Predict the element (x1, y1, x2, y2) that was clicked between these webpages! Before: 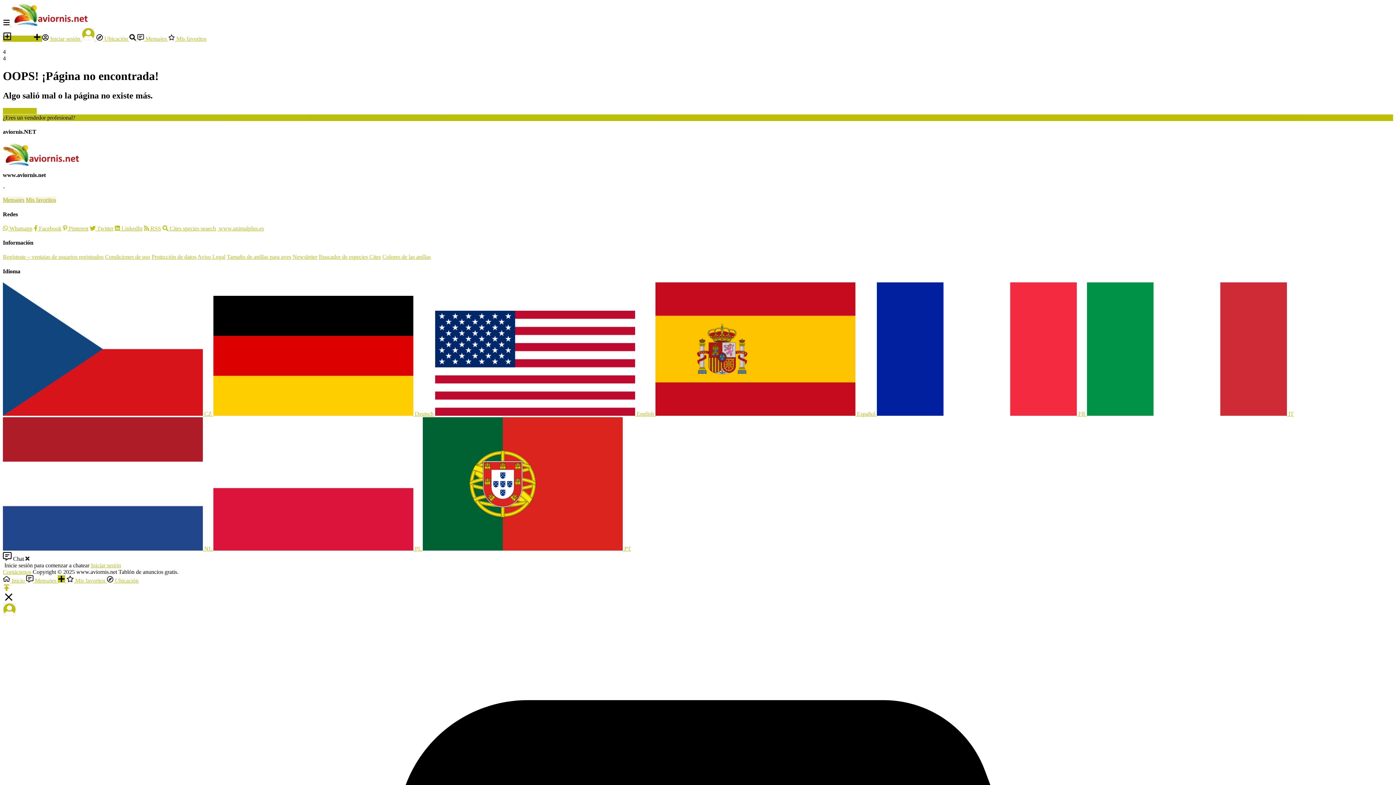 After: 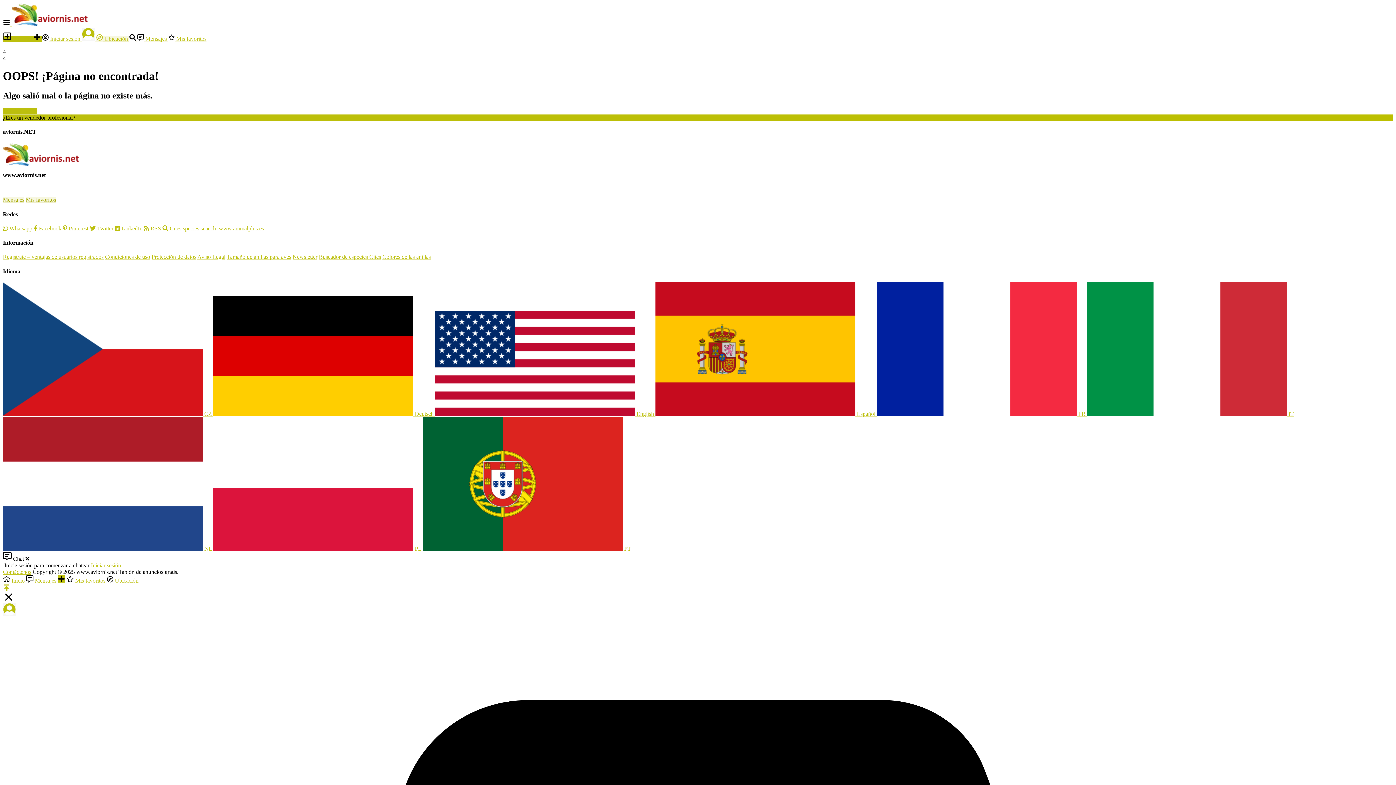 Action: label:  Ubicación  bbox: (96, 35, 129, 41)